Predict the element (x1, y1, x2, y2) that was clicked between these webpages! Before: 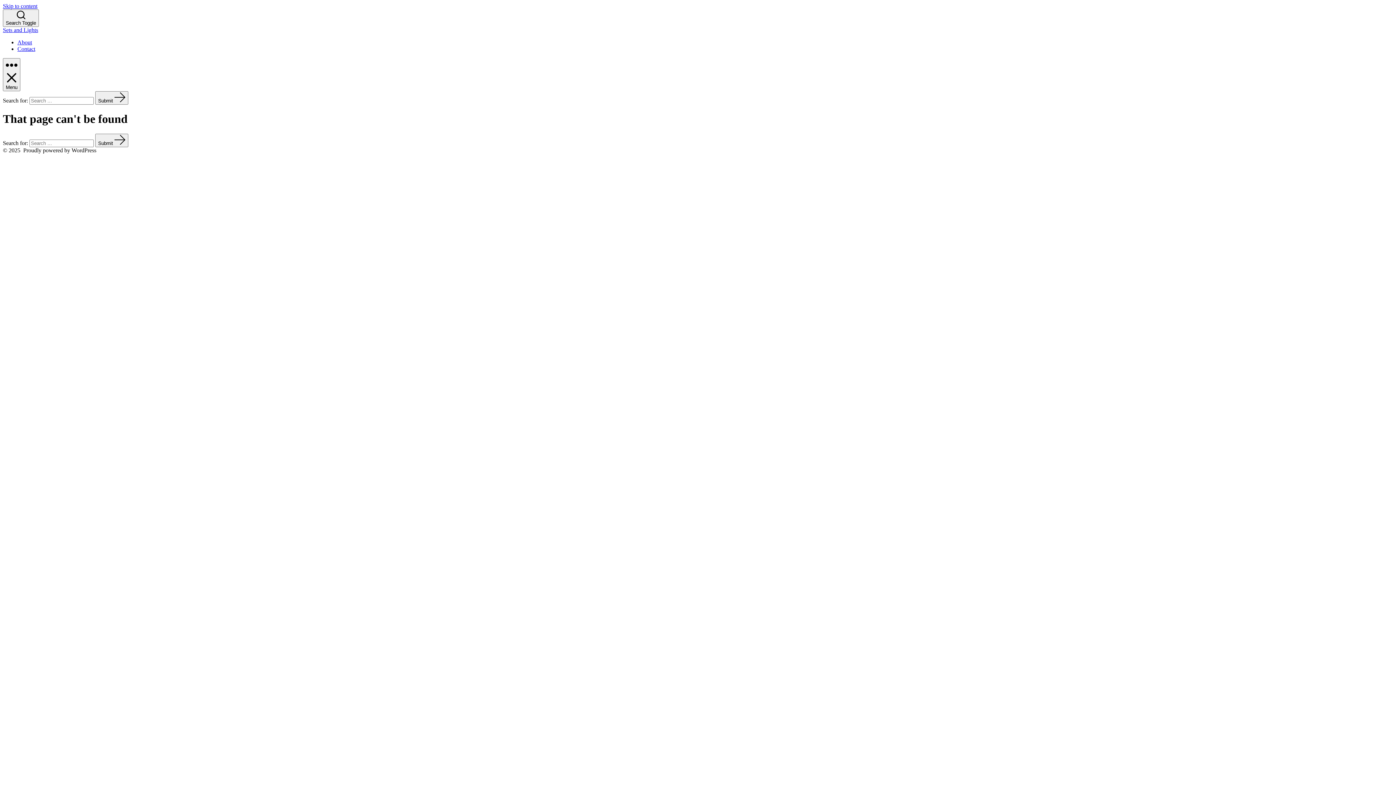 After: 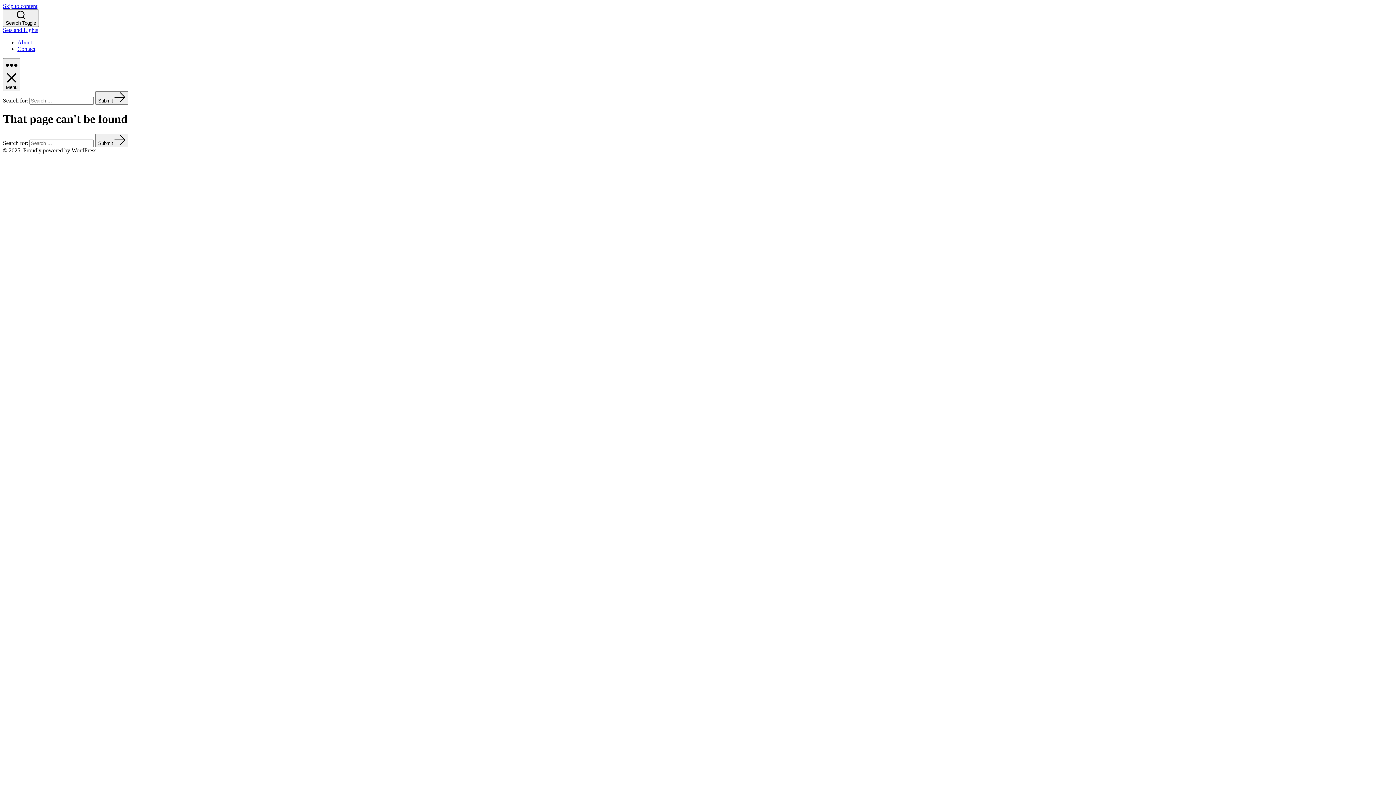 Action: bbox: (2, 2, 37, 9) label: Skip to content